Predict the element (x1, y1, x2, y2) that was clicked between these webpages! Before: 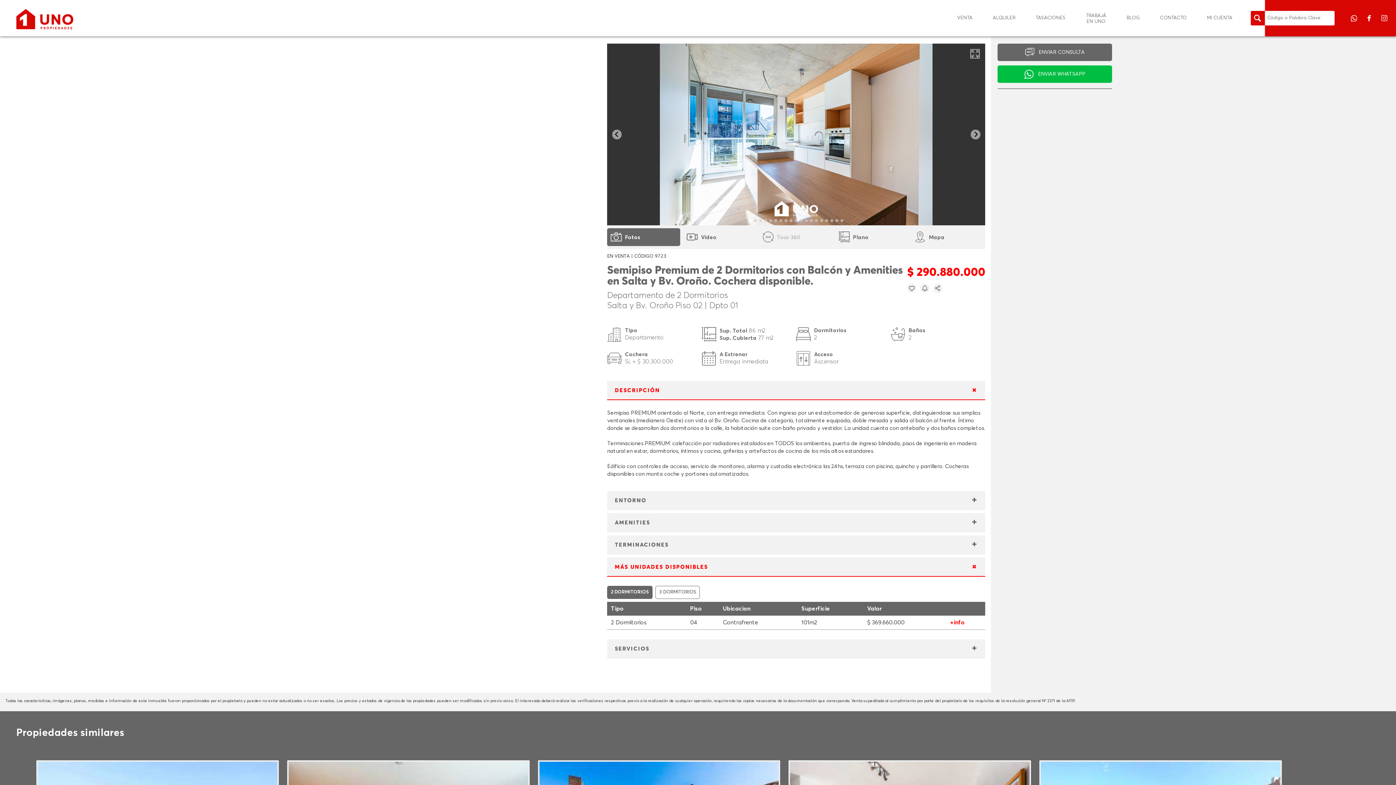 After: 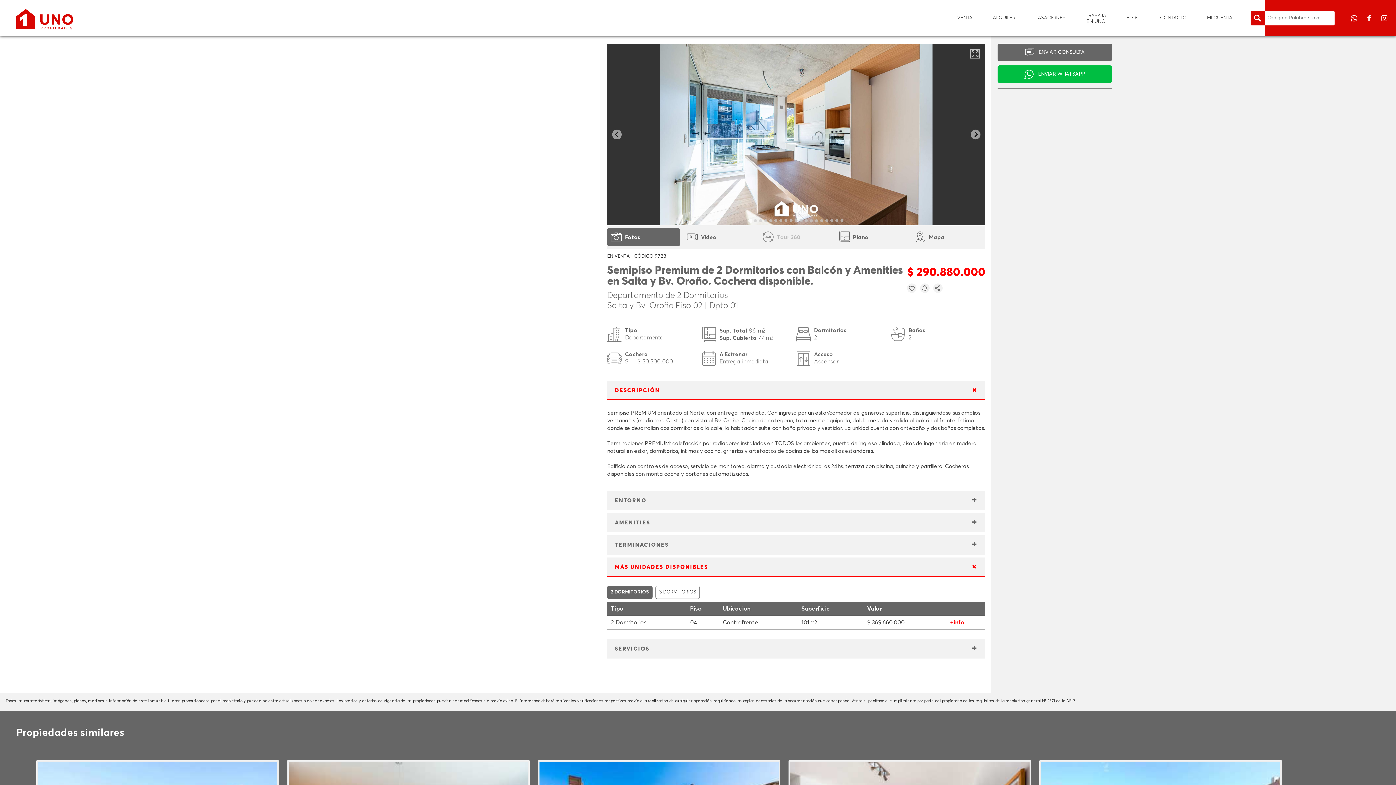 Action: bbox: (1362, 21, 1377, 26) label:  